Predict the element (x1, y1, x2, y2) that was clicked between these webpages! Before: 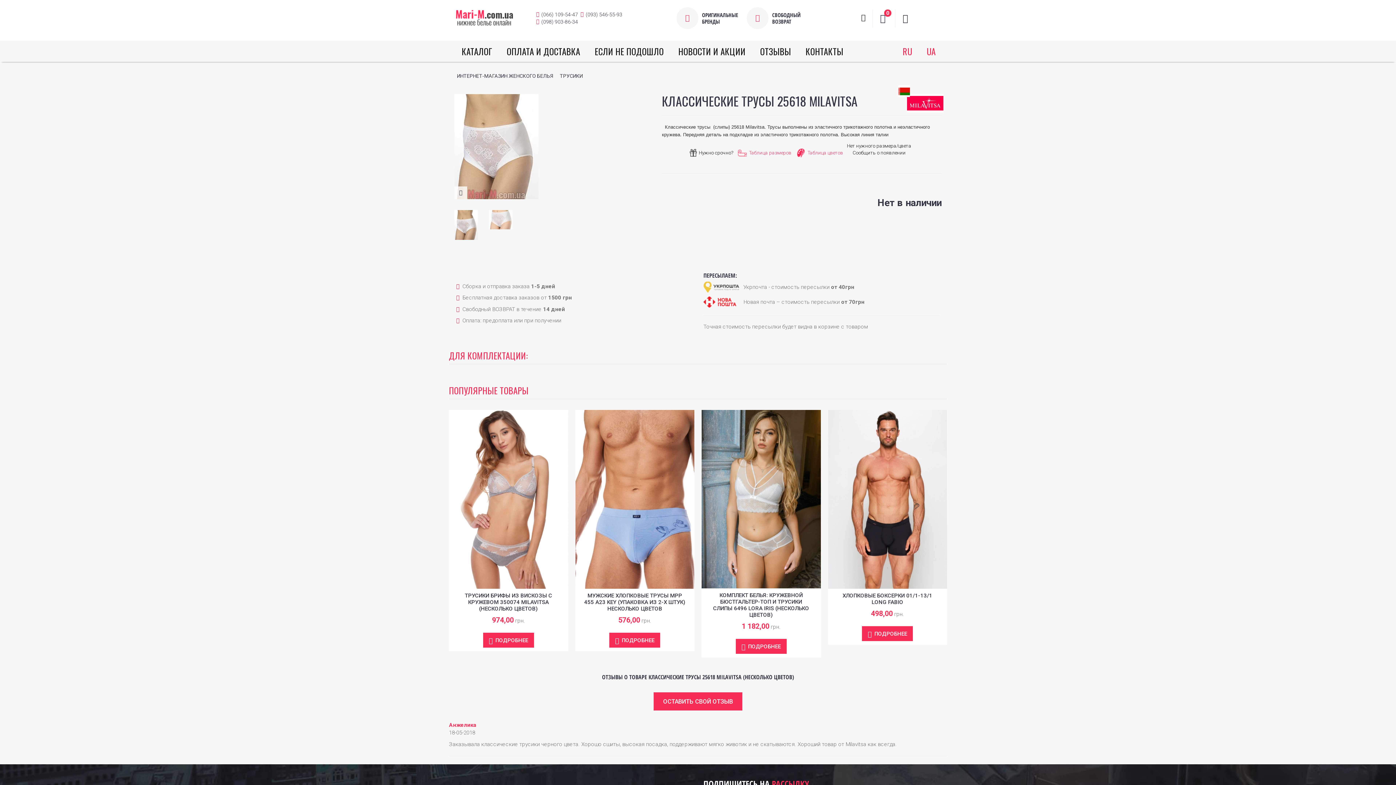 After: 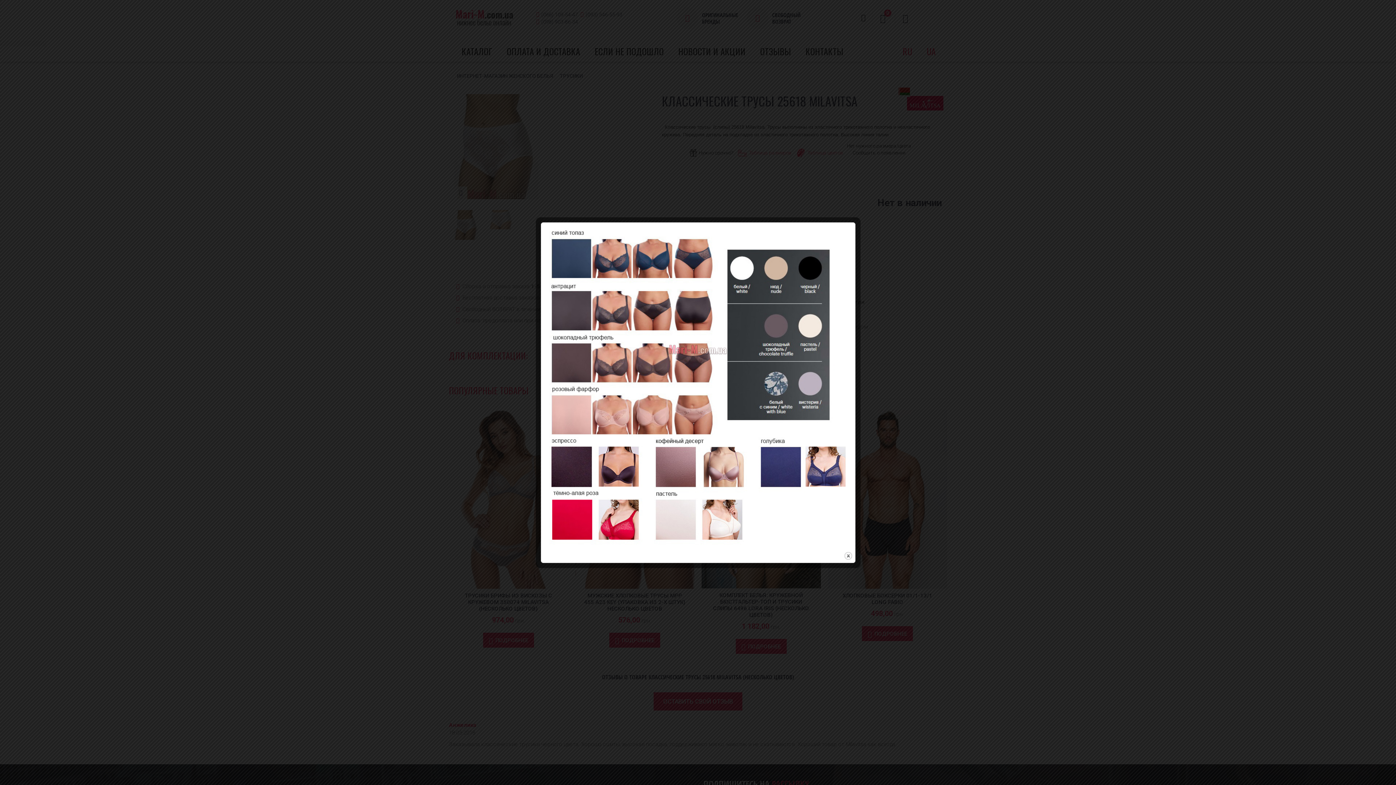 Action: label: Таблица цветов bbox: (796, 145, 843, 160)